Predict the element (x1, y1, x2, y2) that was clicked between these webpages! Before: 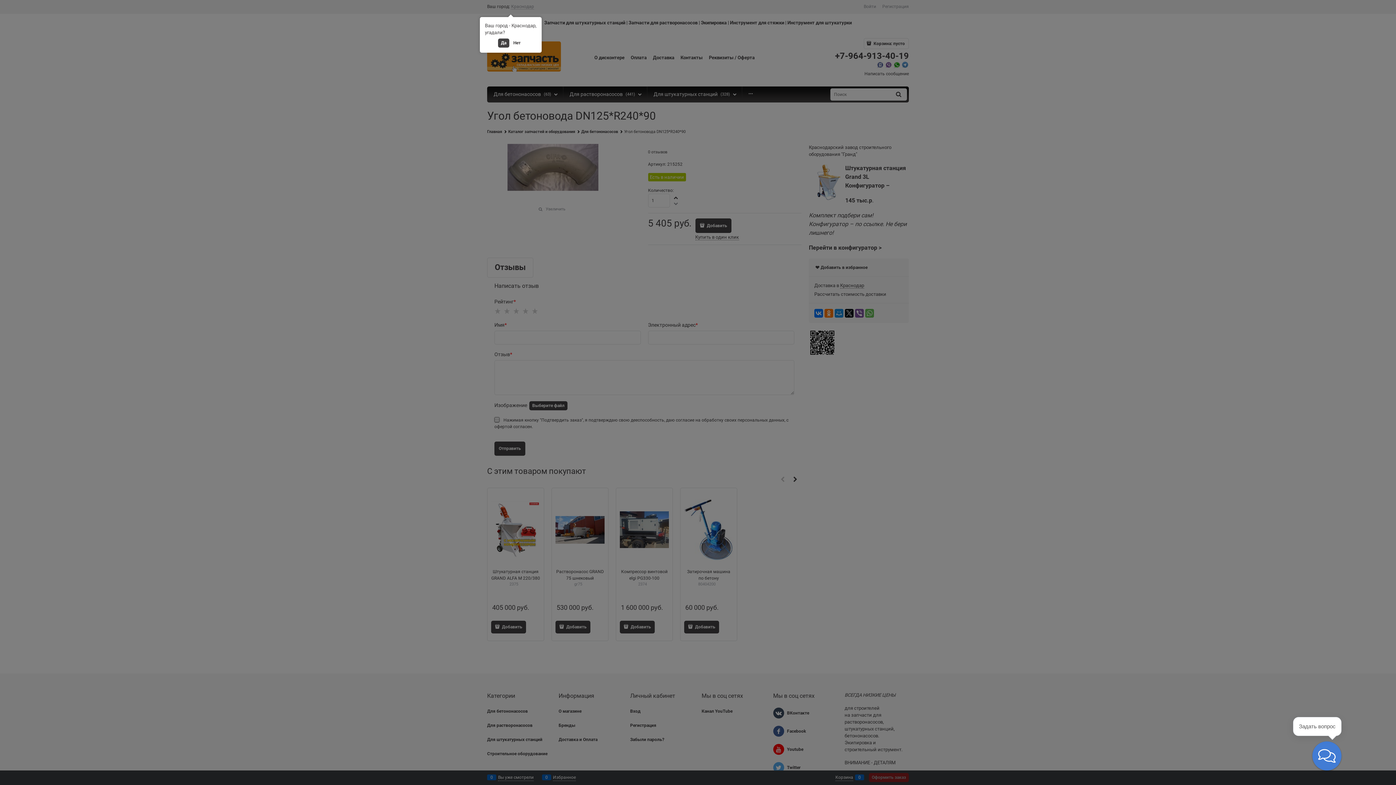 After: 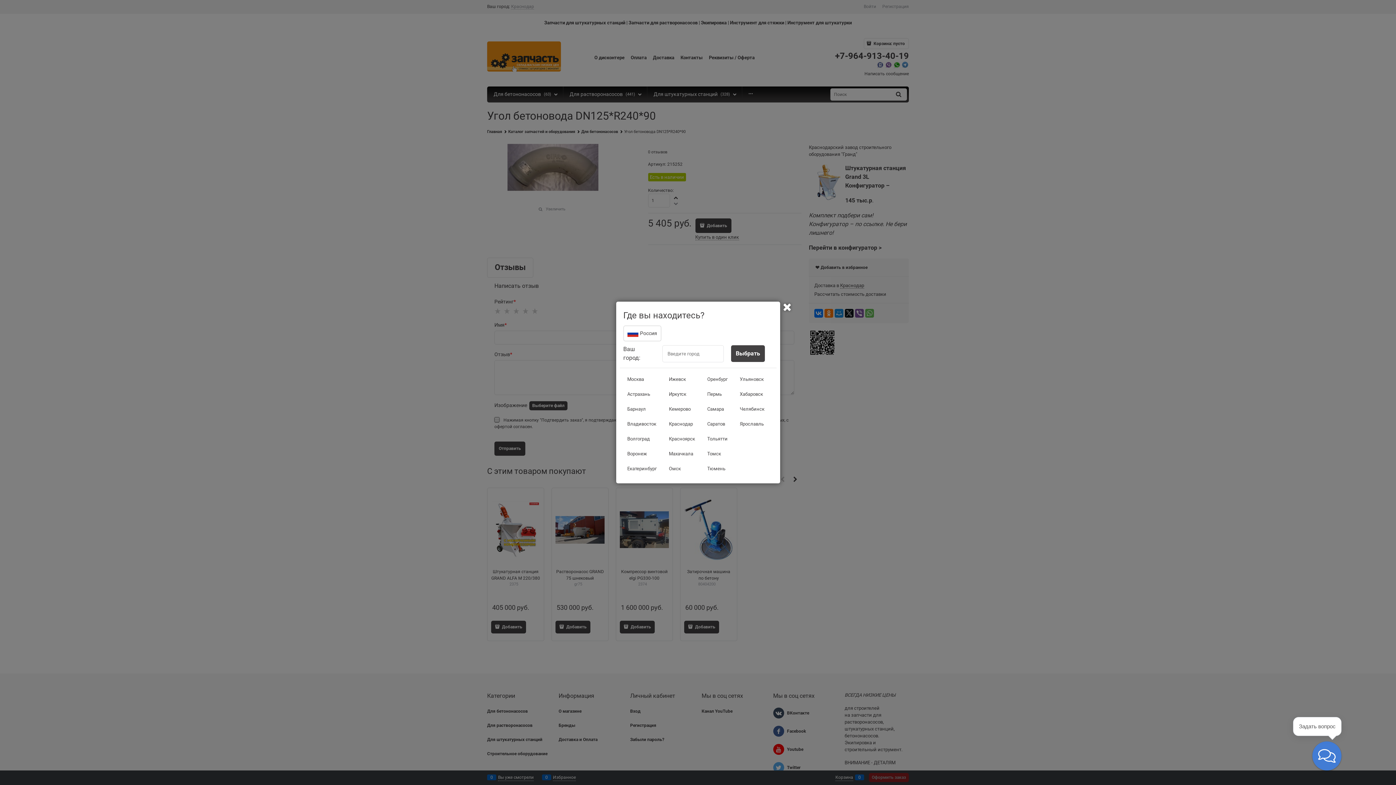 Action: bbox: (510, 38, 523, 47) label: Нет